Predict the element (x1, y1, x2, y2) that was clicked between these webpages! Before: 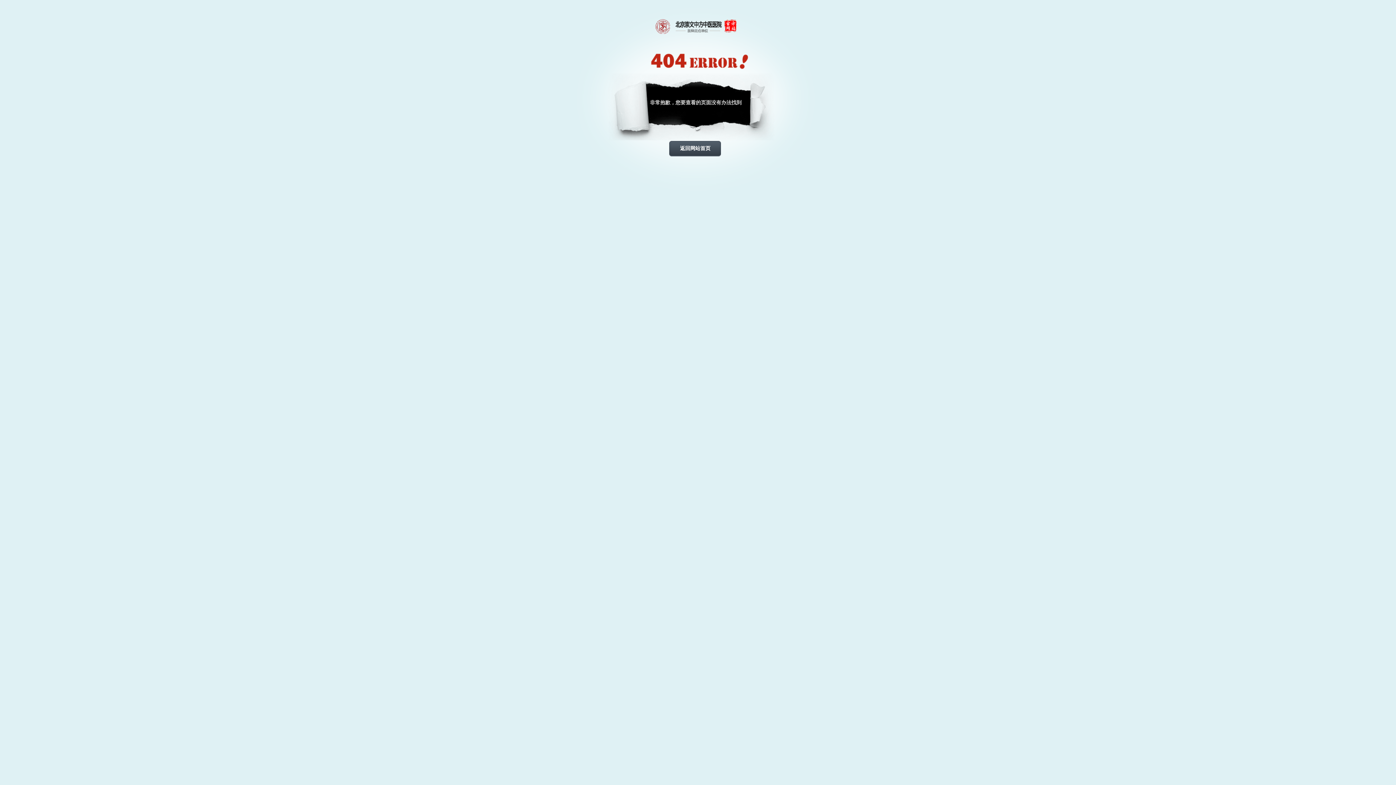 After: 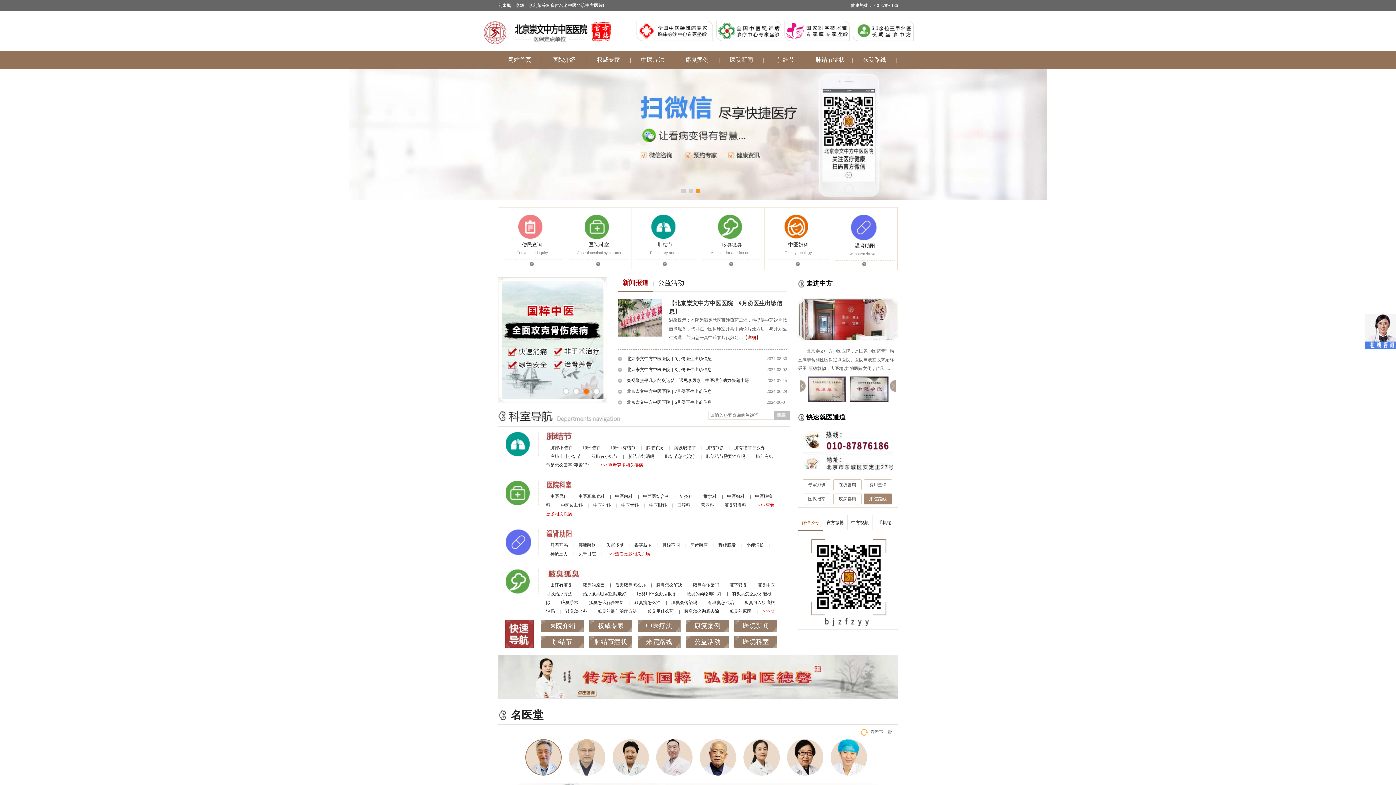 Action: label: 返回网站首页 bbox: (669, 140, 721, 157)